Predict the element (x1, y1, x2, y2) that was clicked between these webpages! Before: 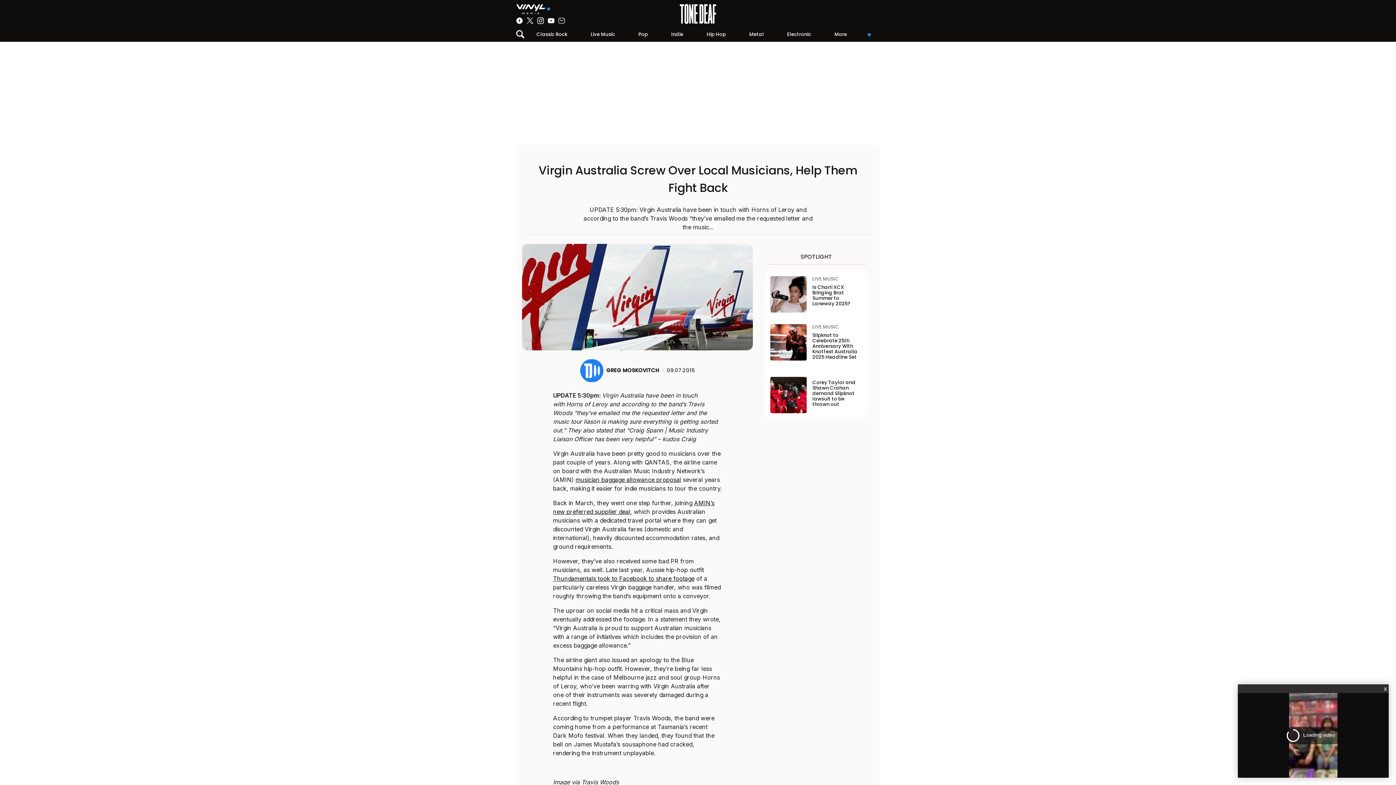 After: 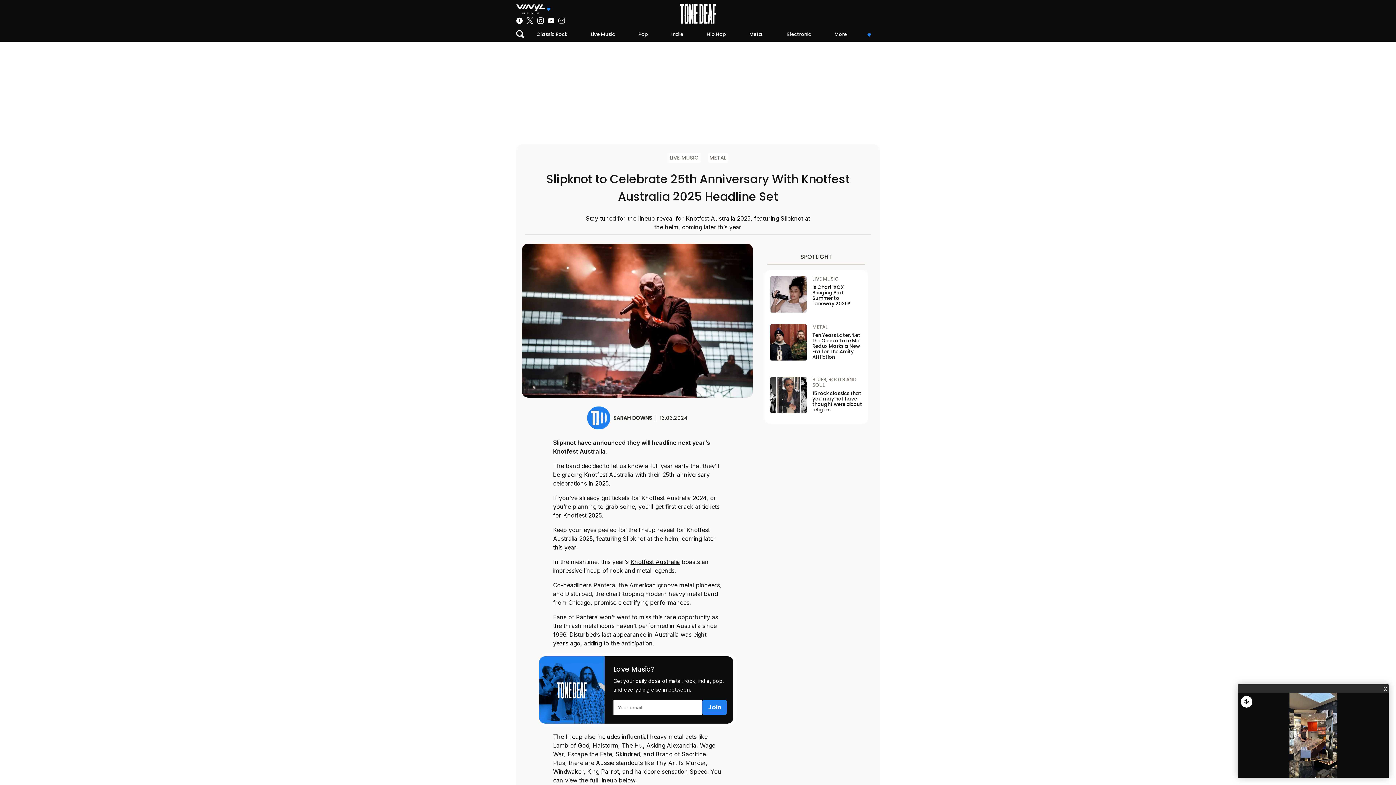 Action: bbox: (770, 324, 862, 365) label: LIVE MUSIC
Slipknot to Celebrate 25th Anniversary With Knotfest Australia 2025 Headline Set